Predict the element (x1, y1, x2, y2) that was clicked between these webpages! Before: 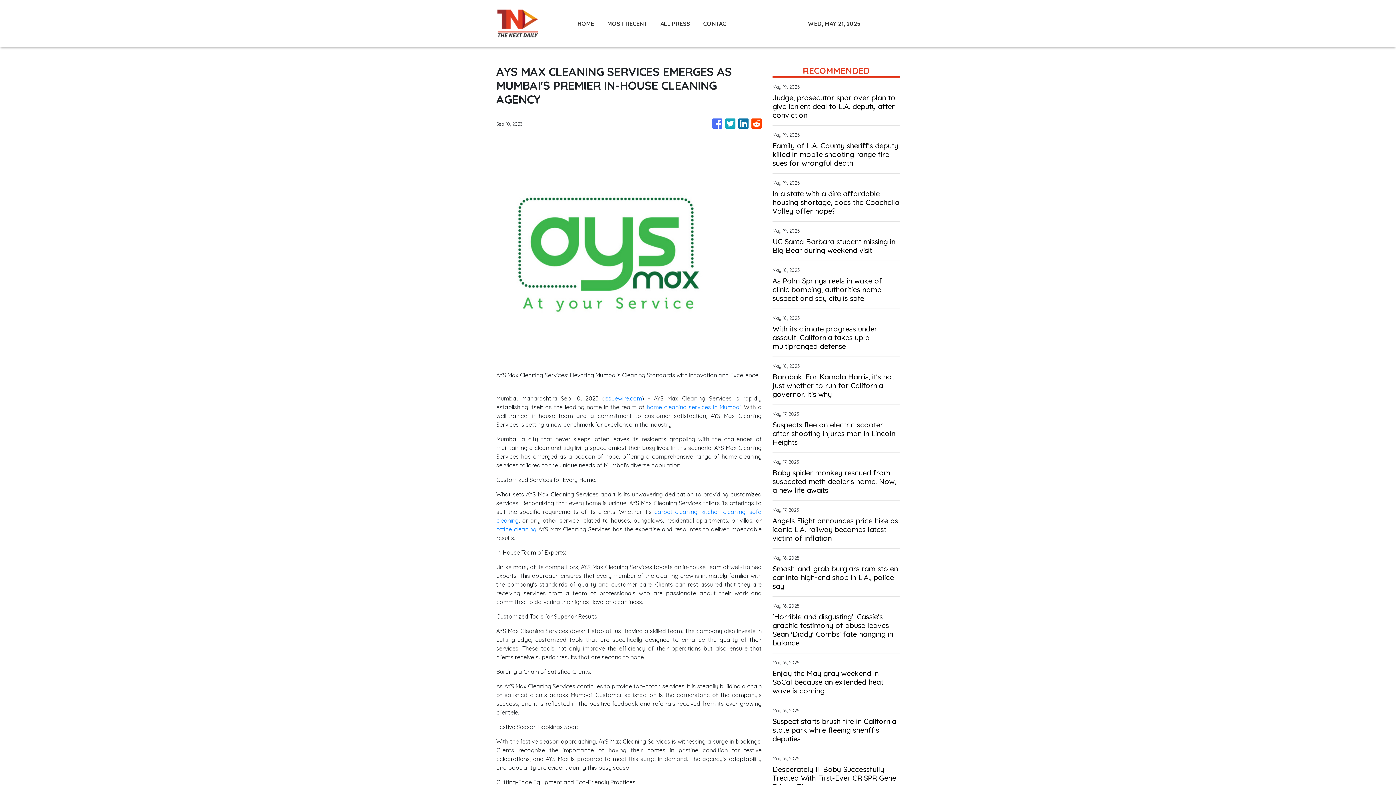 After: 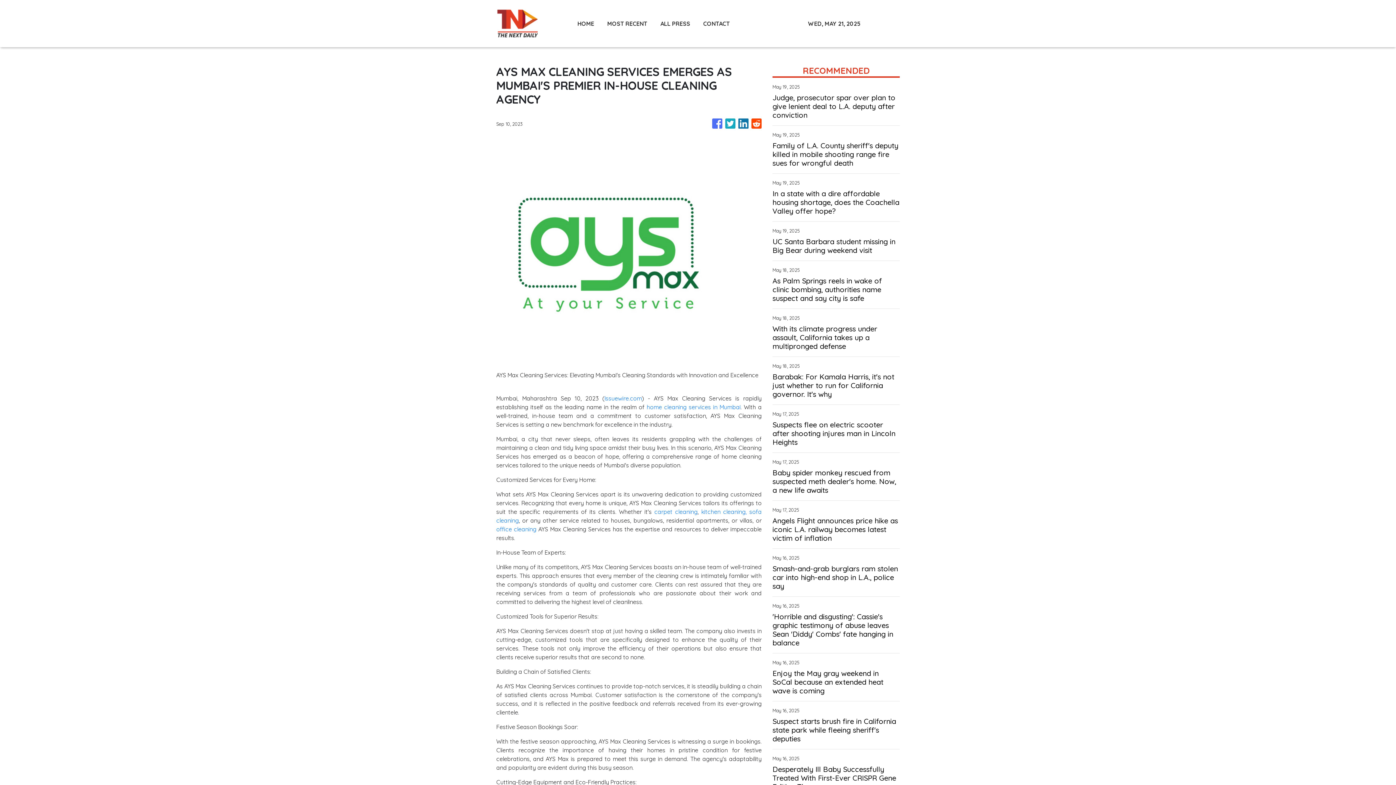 Action: label: carpet cleaning bbox: (654, 508, 697, 515)